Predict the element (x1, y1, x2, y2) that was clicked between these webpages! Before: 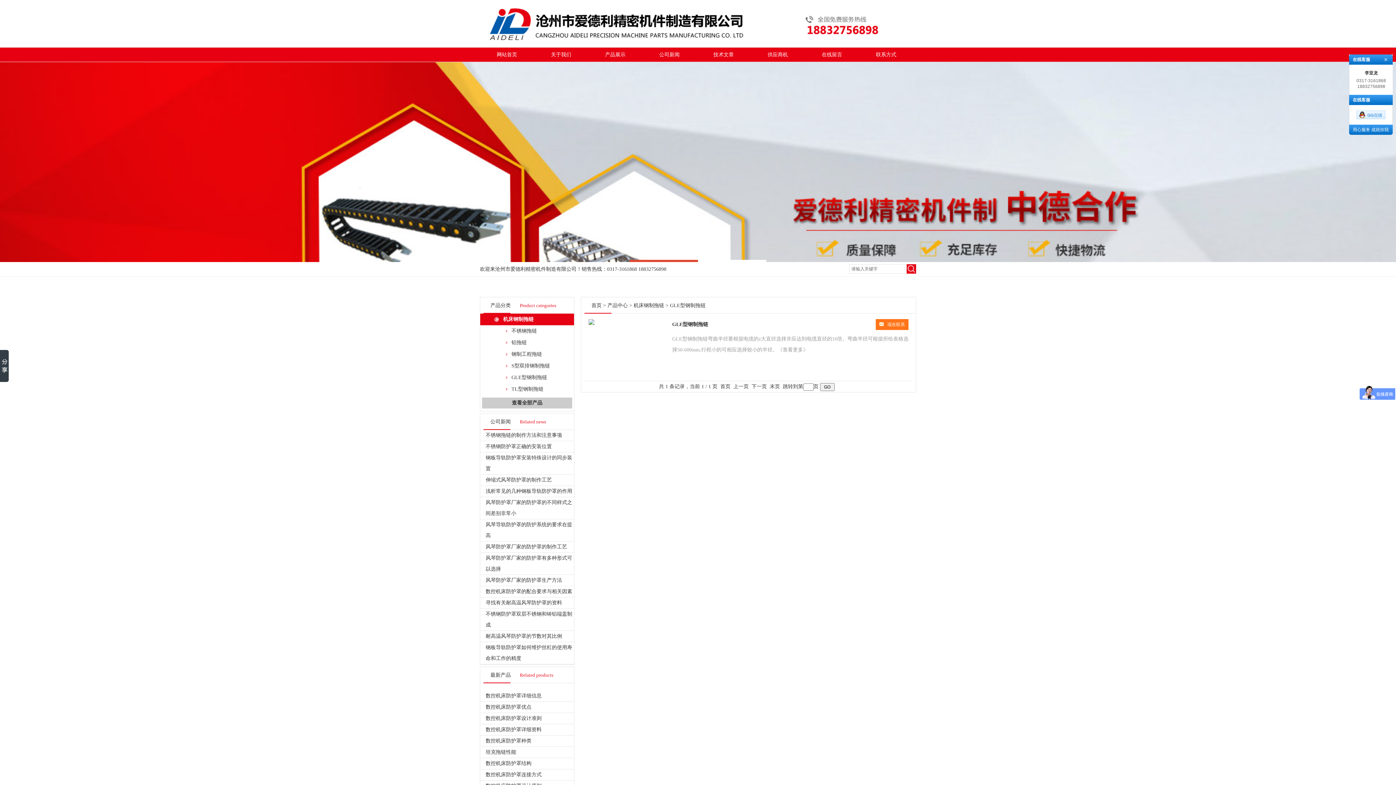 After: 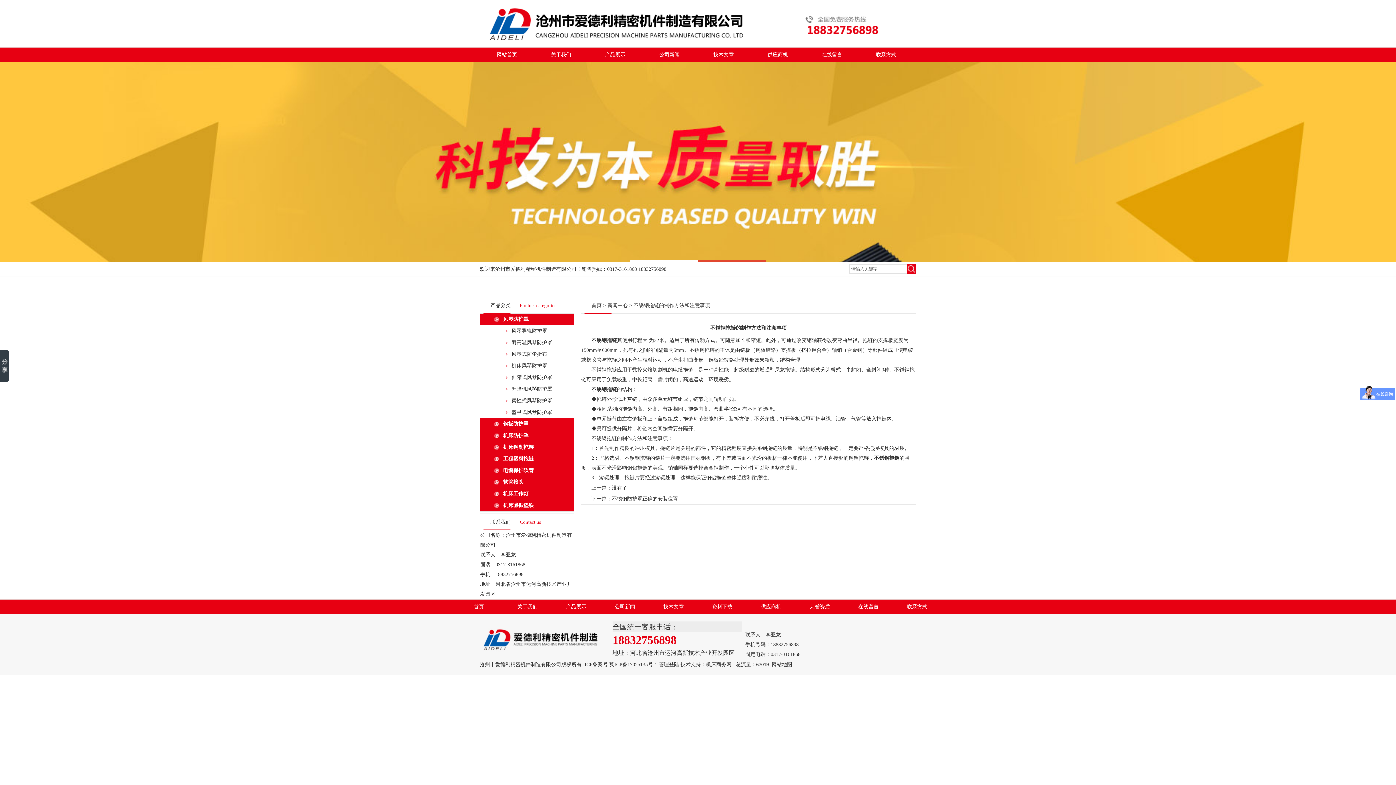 Action: label: 不锈钢拖链的制作方法和注意事项 bbox: (485, 432, 562, 438)